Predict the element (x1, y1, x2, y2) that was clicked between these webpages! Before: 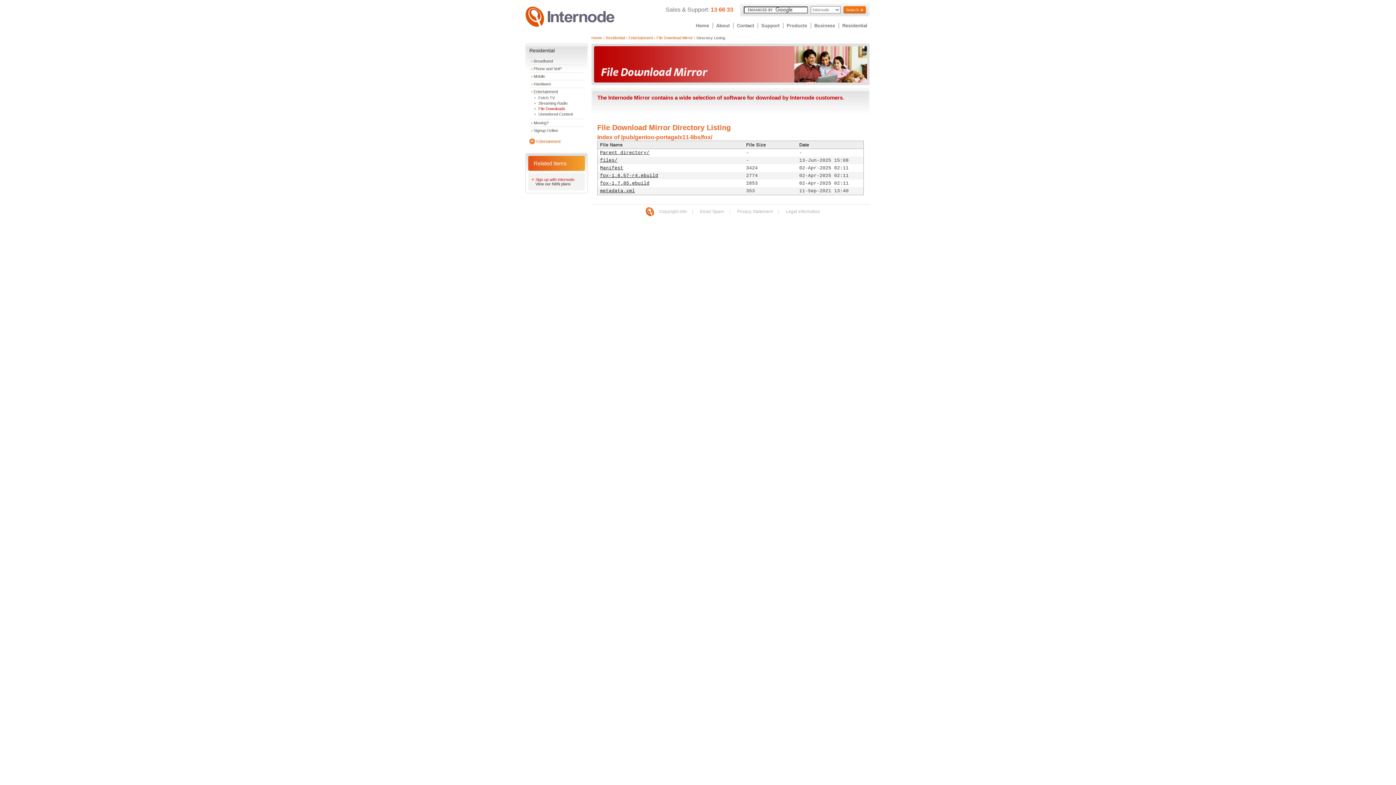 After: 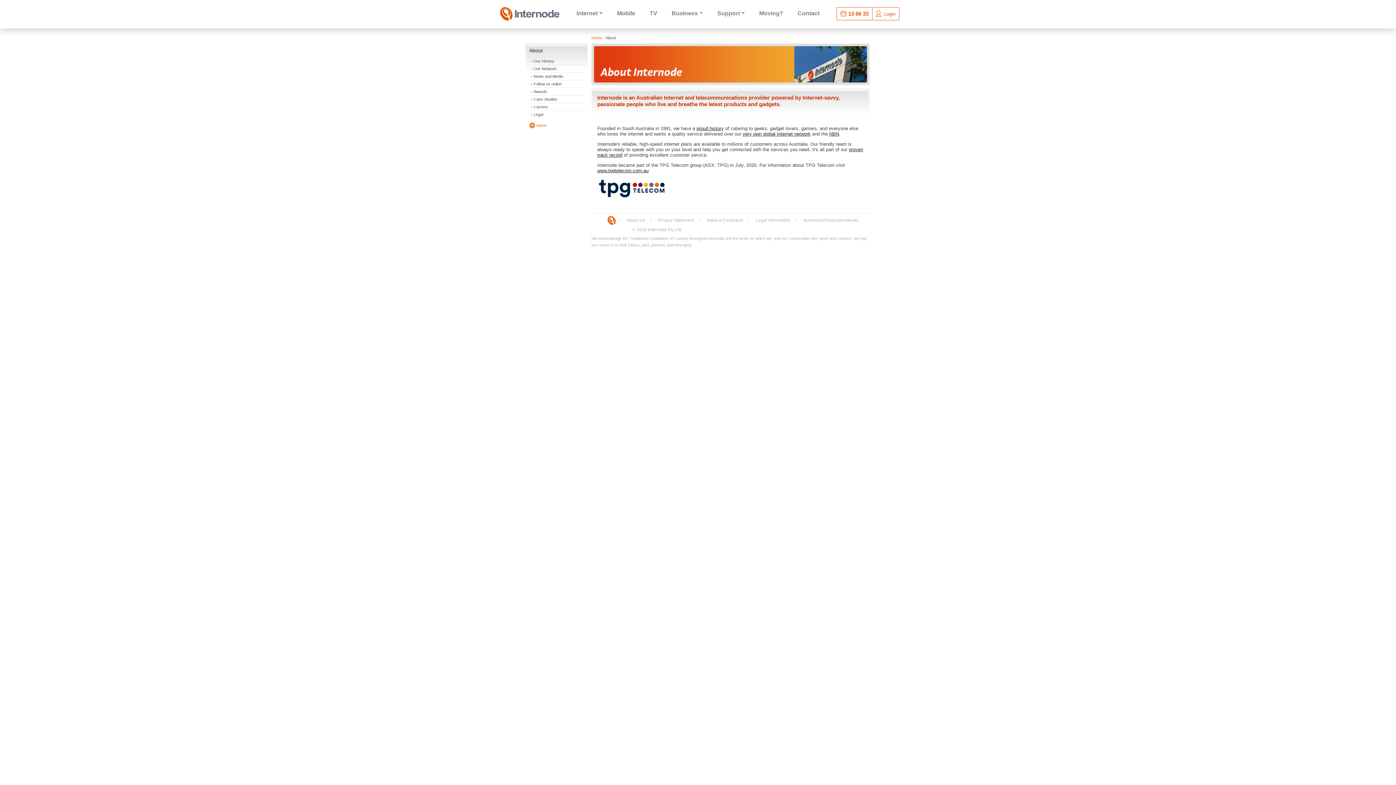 Action: label: About bbox: (714, 21, 731, 29)